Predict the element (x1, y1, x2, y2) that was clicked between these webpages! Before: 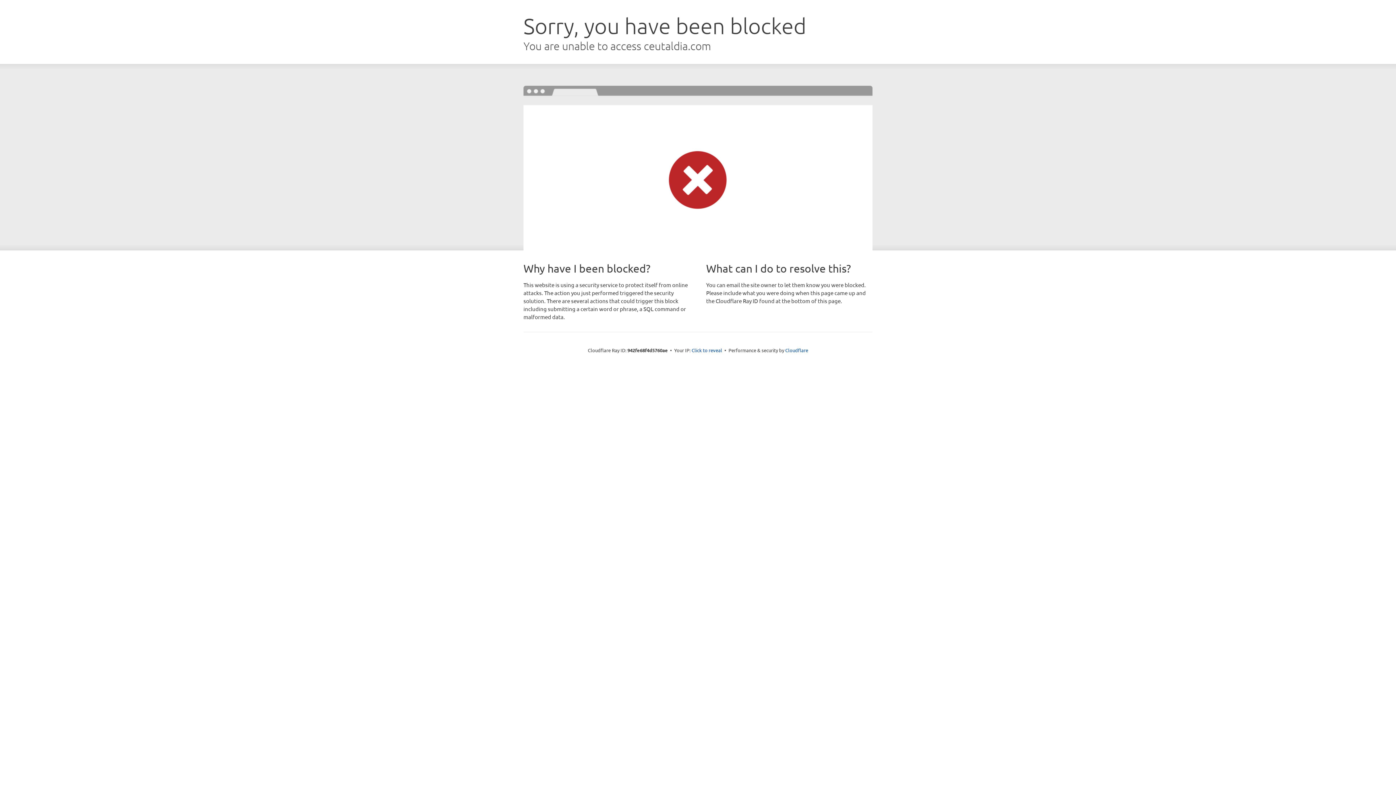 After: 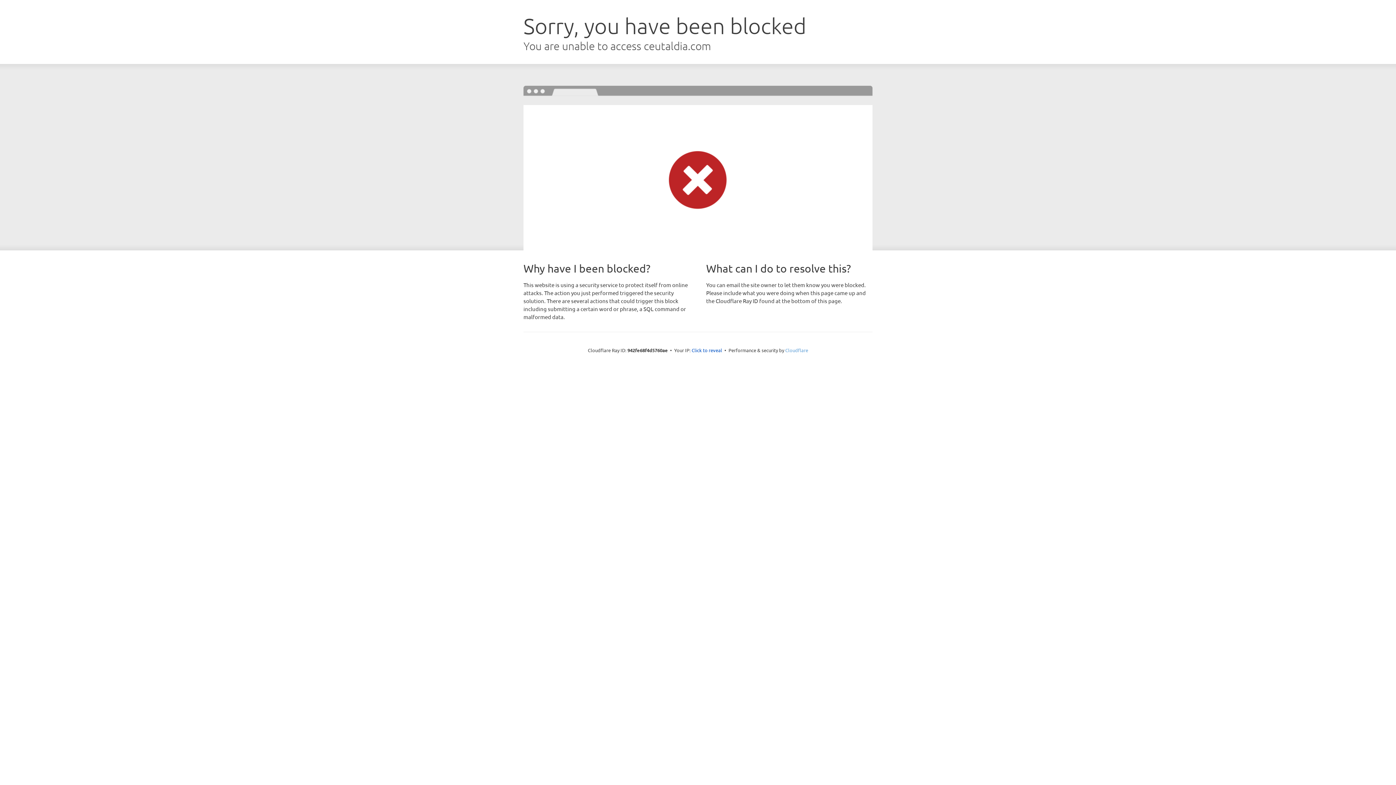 Action: bbox: (785, 347, 808, 353) label: Cloudflare